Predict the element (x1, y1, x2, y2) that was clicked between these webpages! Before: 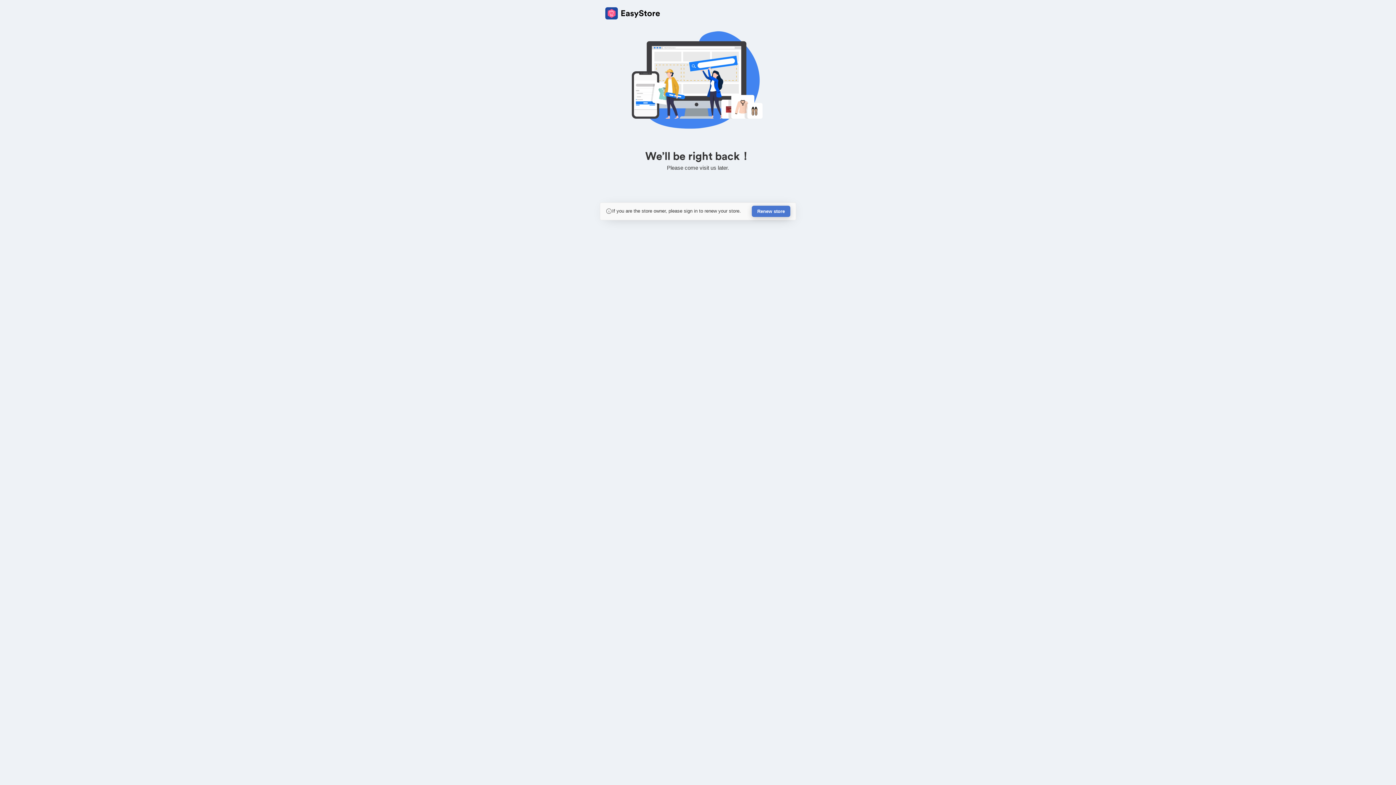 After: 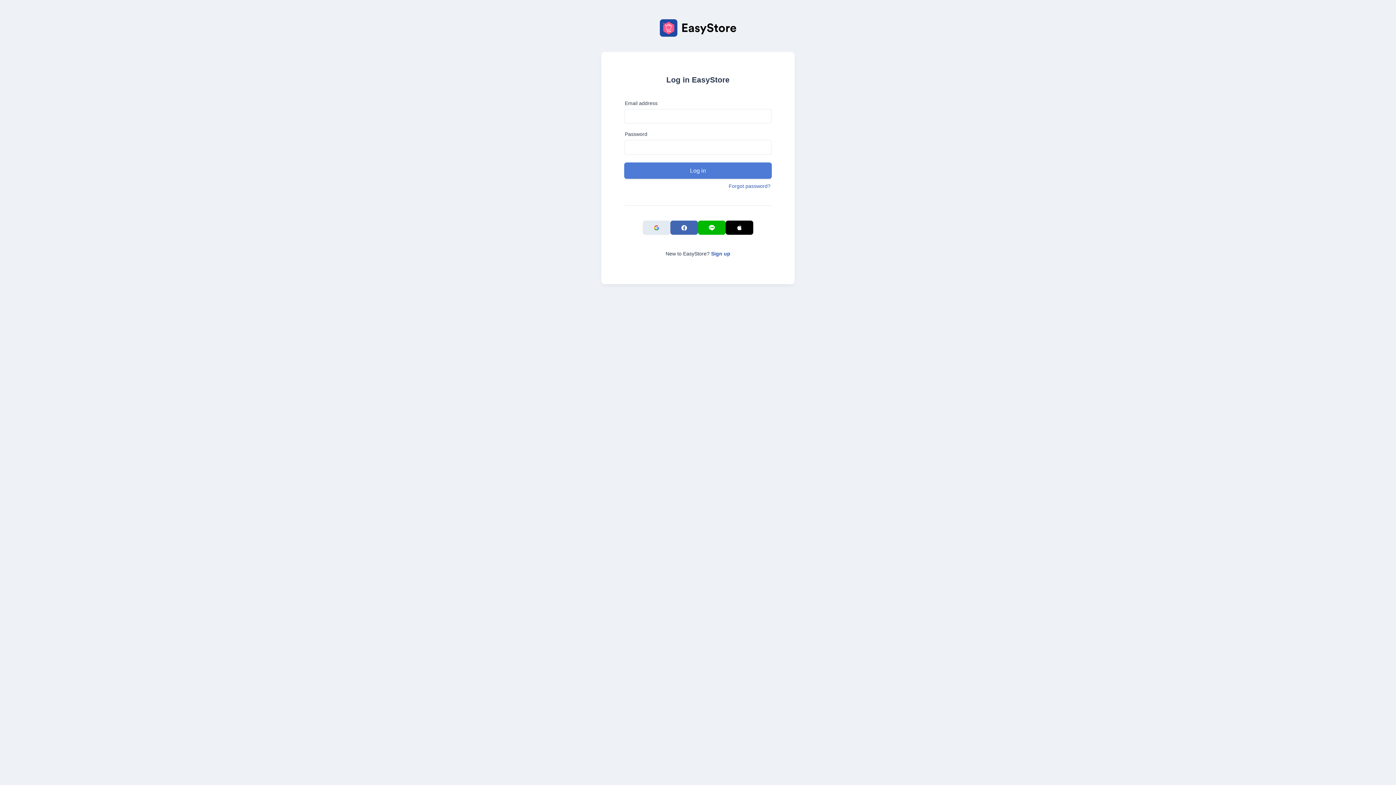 Action: bbox: (752, 205, 790, 217) label: Renew store